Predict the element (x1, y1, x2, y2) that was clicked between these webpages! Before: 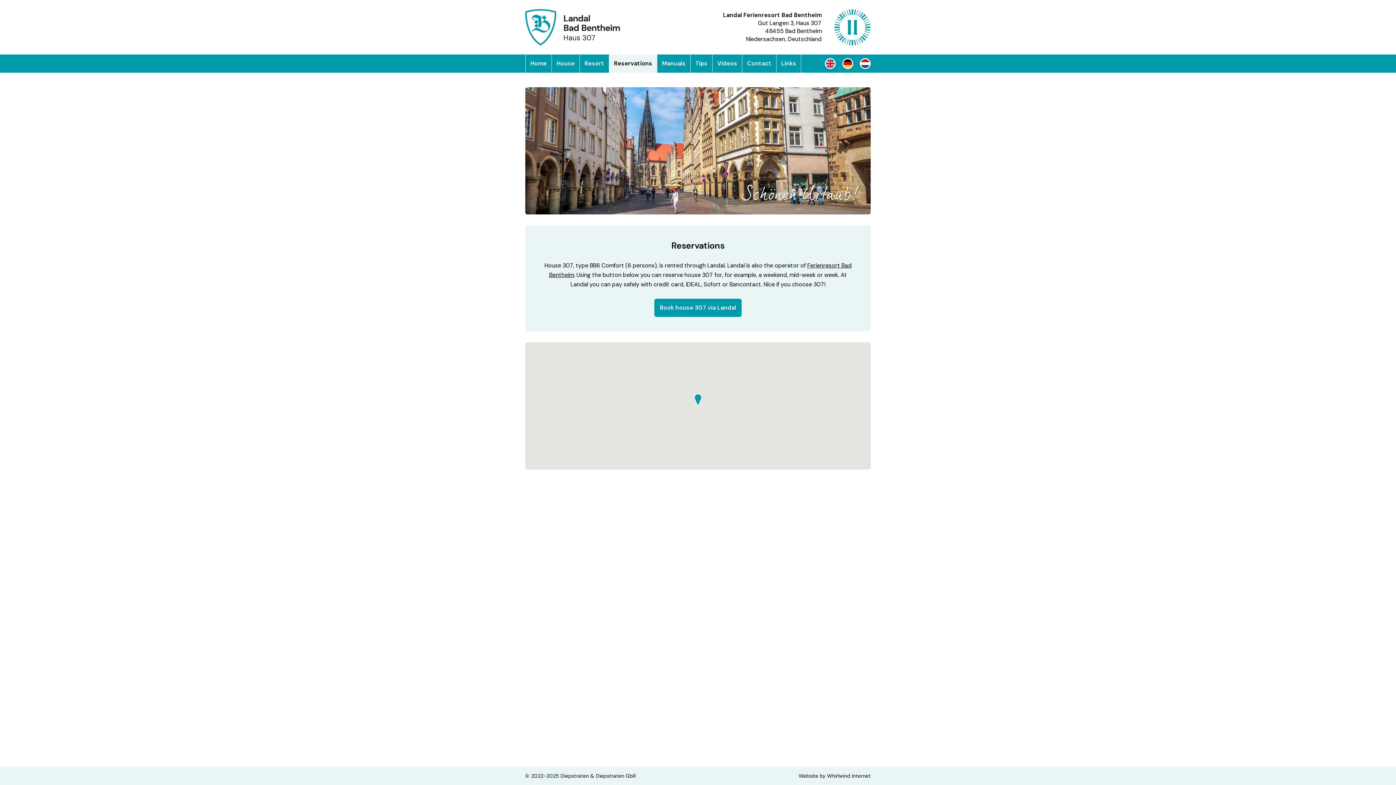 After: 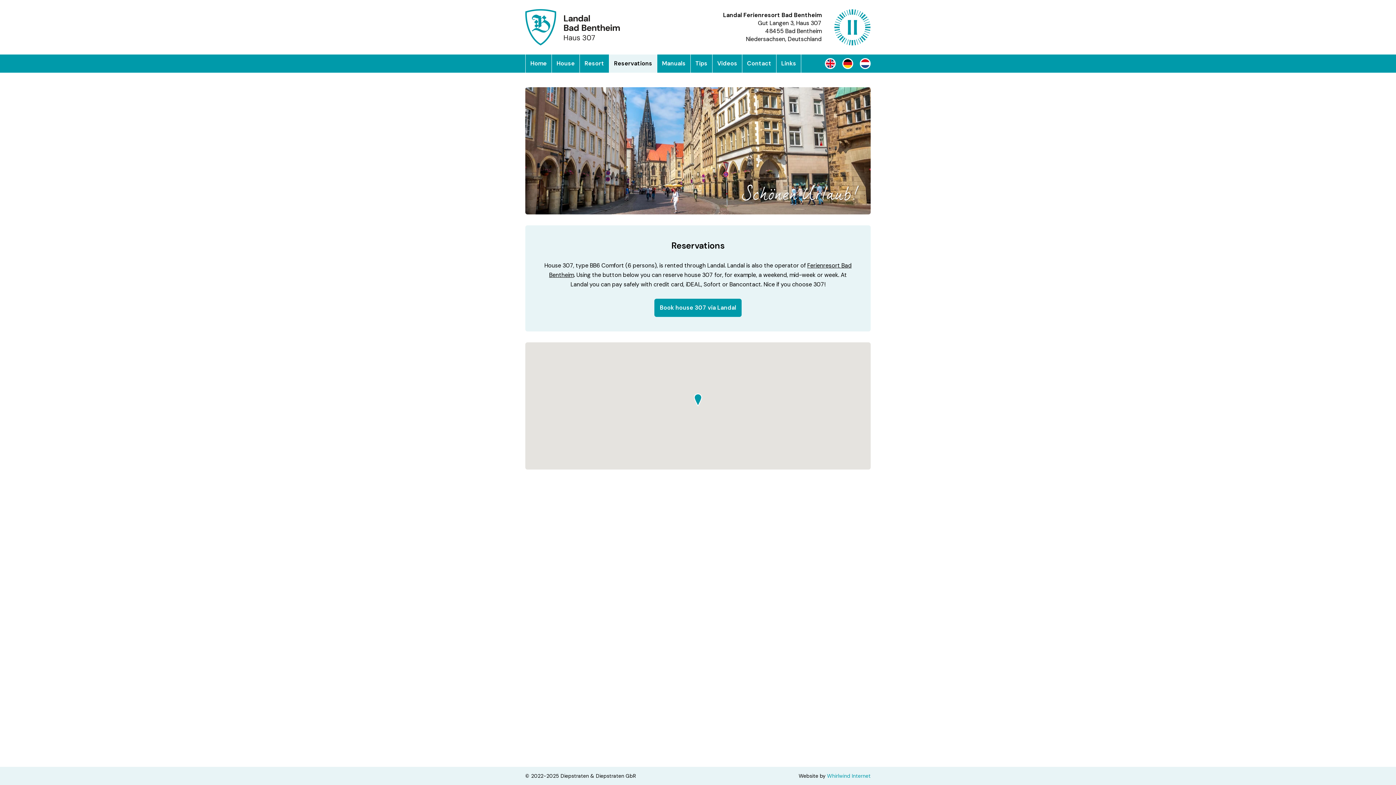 Action: label: Whirlwind Internet bbox: (827, 773, 870, 779)